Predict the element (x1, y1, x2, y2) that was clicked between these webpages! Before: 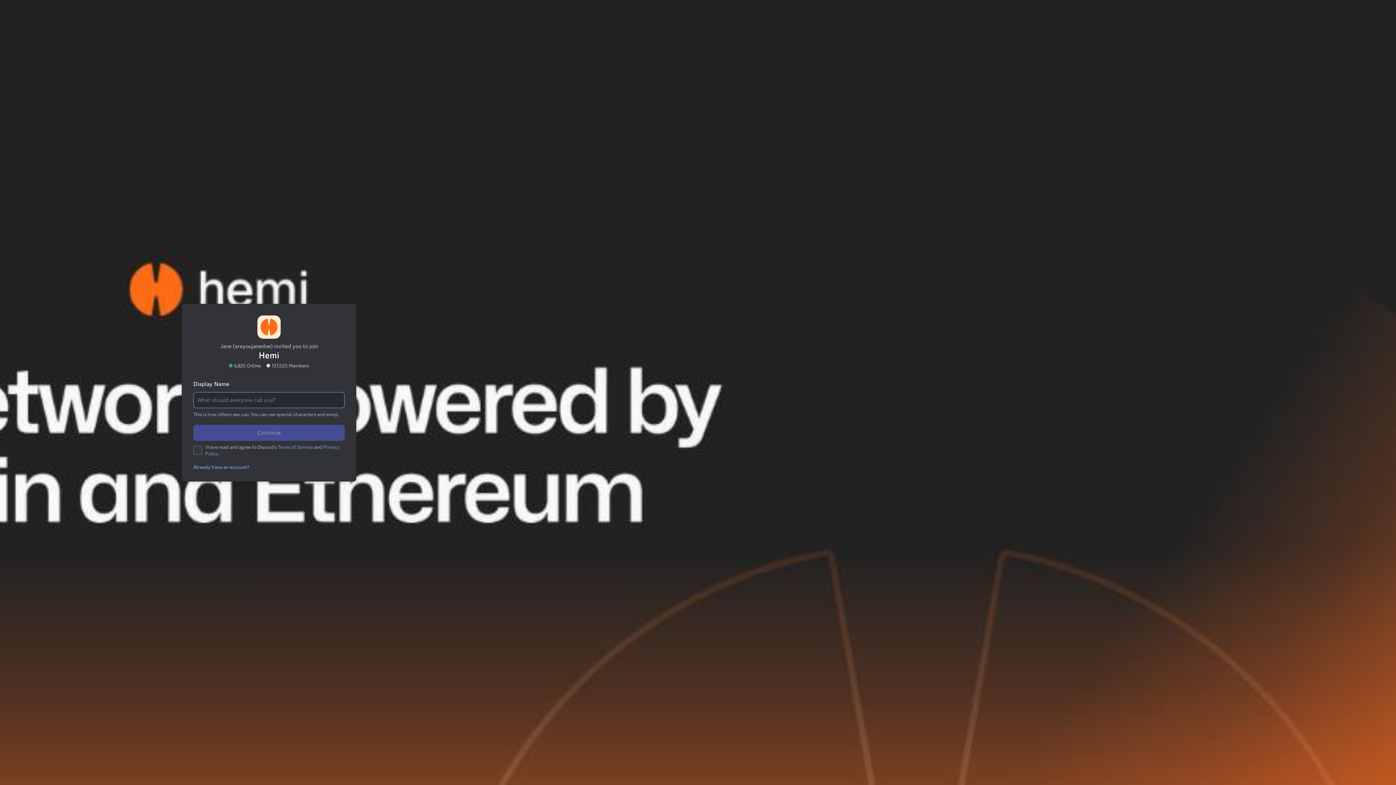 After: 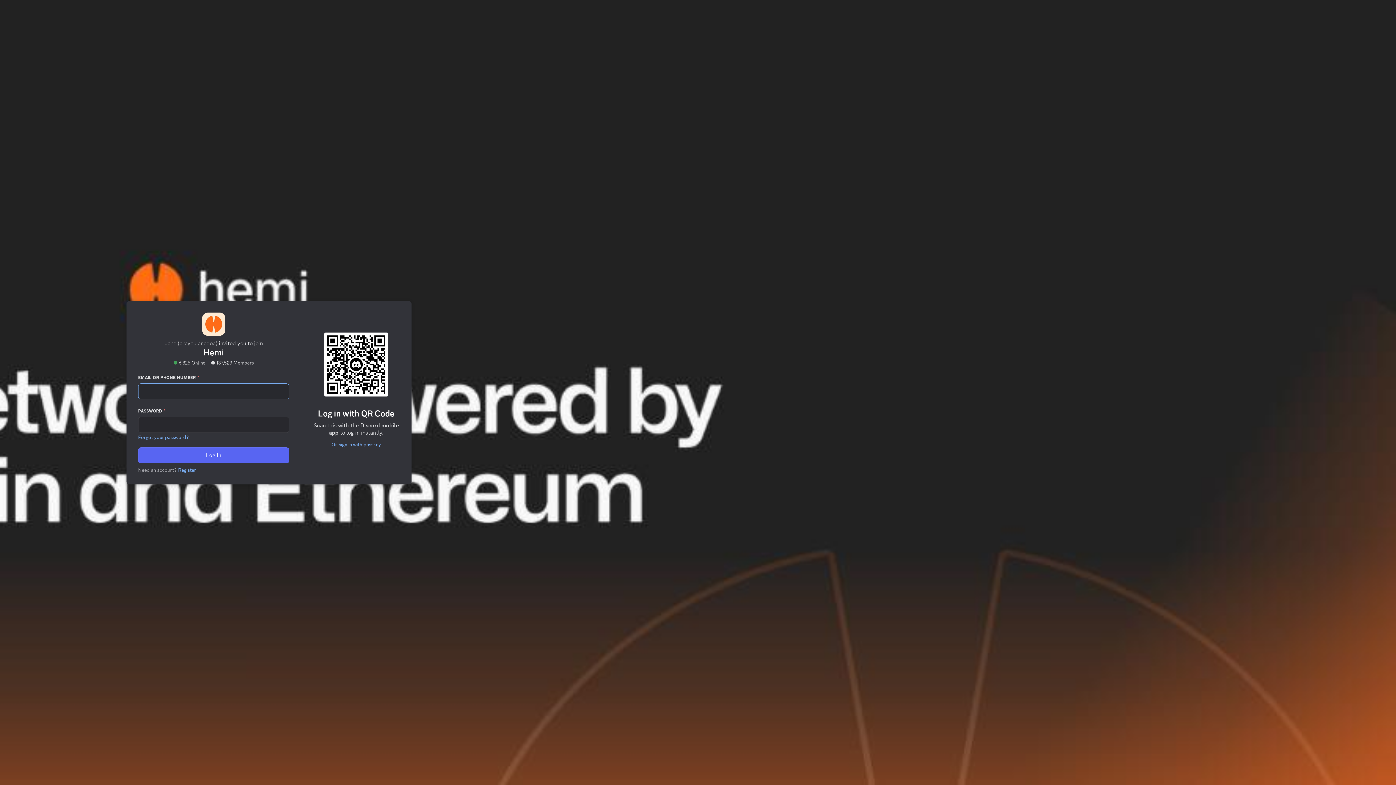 Action: bbox: (193, 457, 249, 463) label: Already have an account?